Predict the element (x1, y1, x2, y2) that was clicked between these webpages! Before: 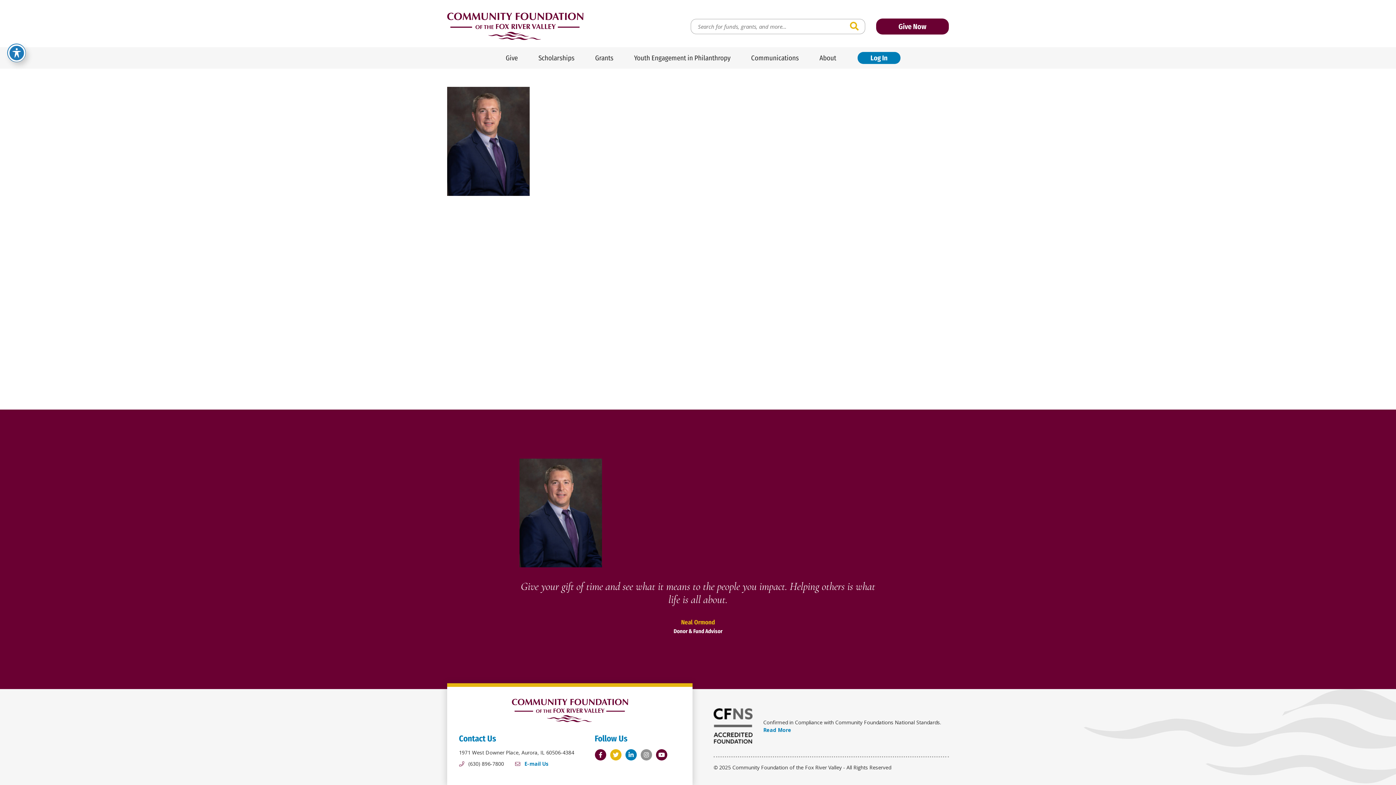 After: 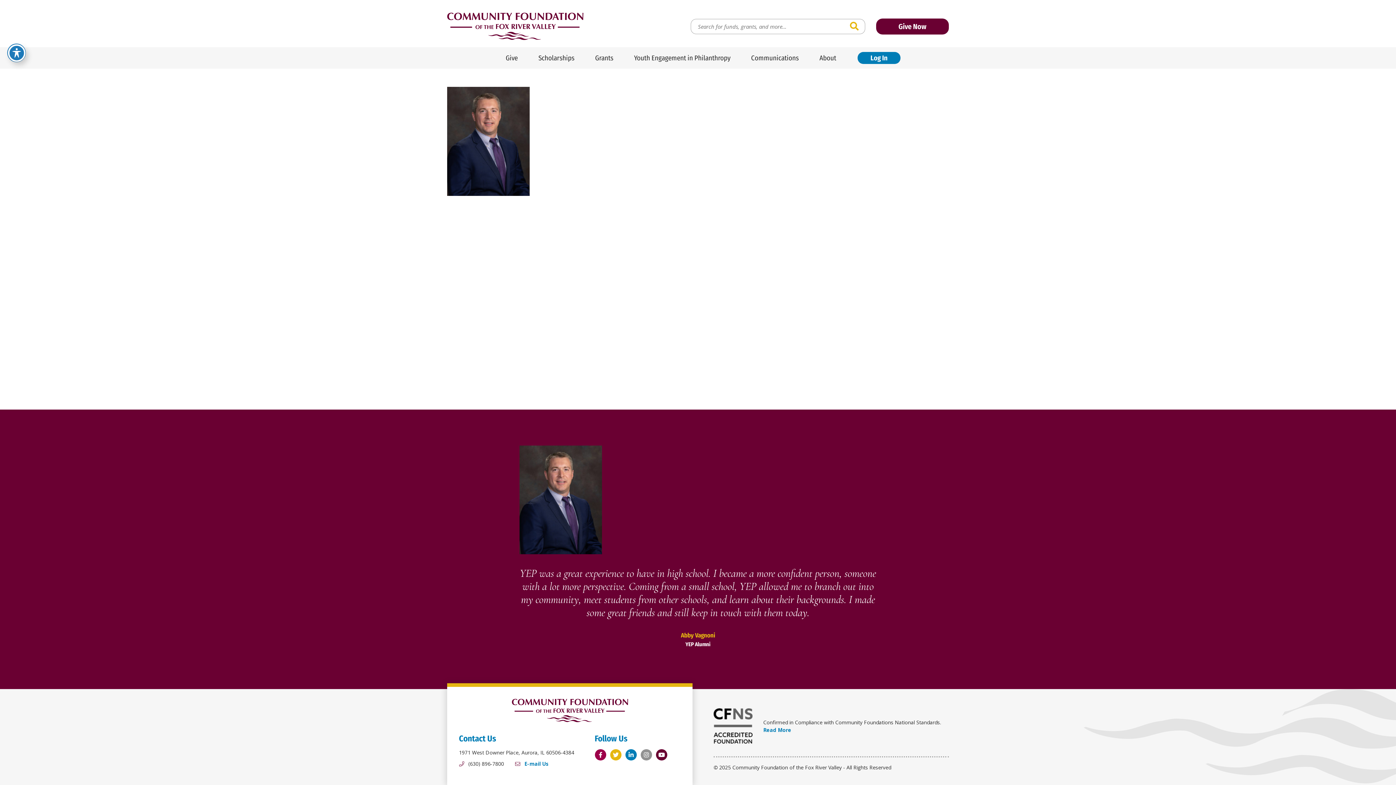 Action: label: Facebook bbox: (594, 748, 606, 762)